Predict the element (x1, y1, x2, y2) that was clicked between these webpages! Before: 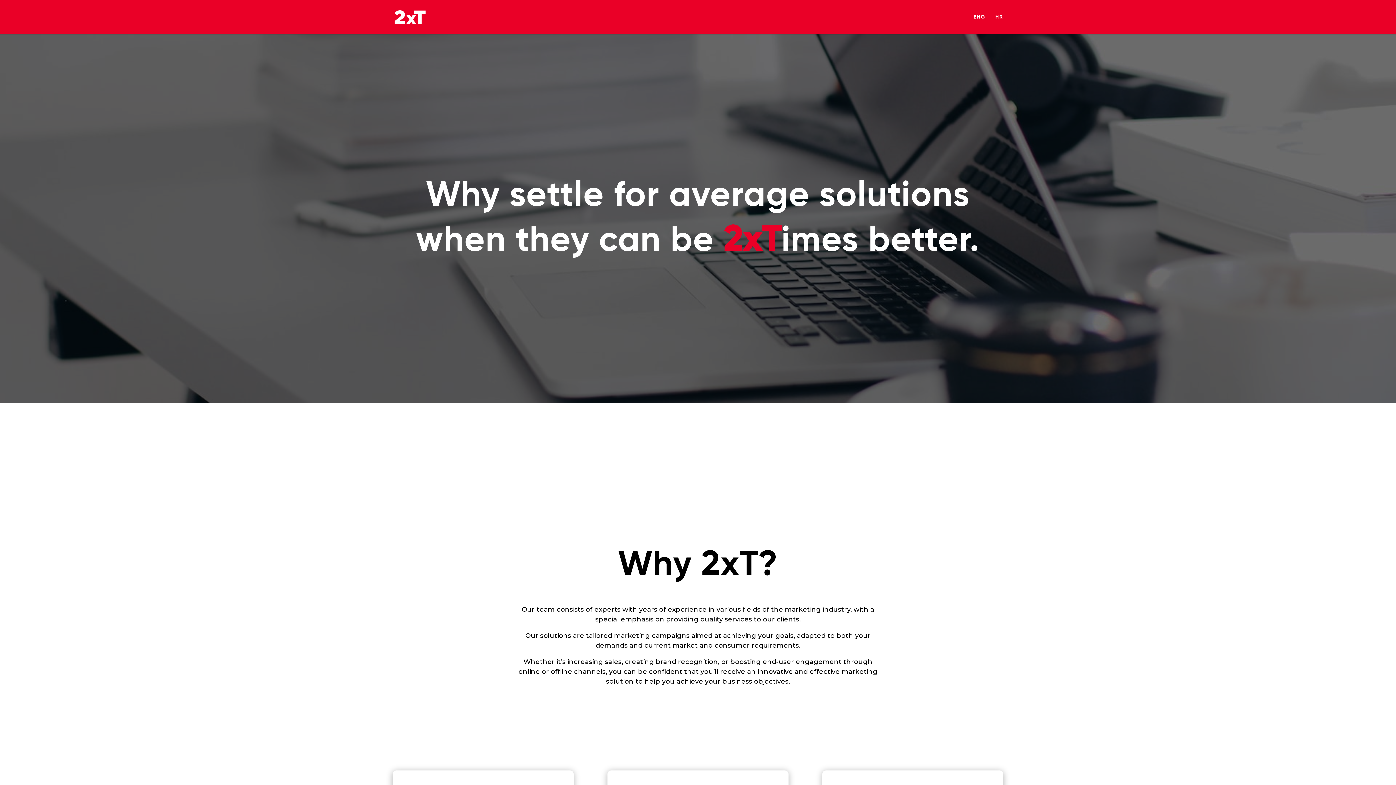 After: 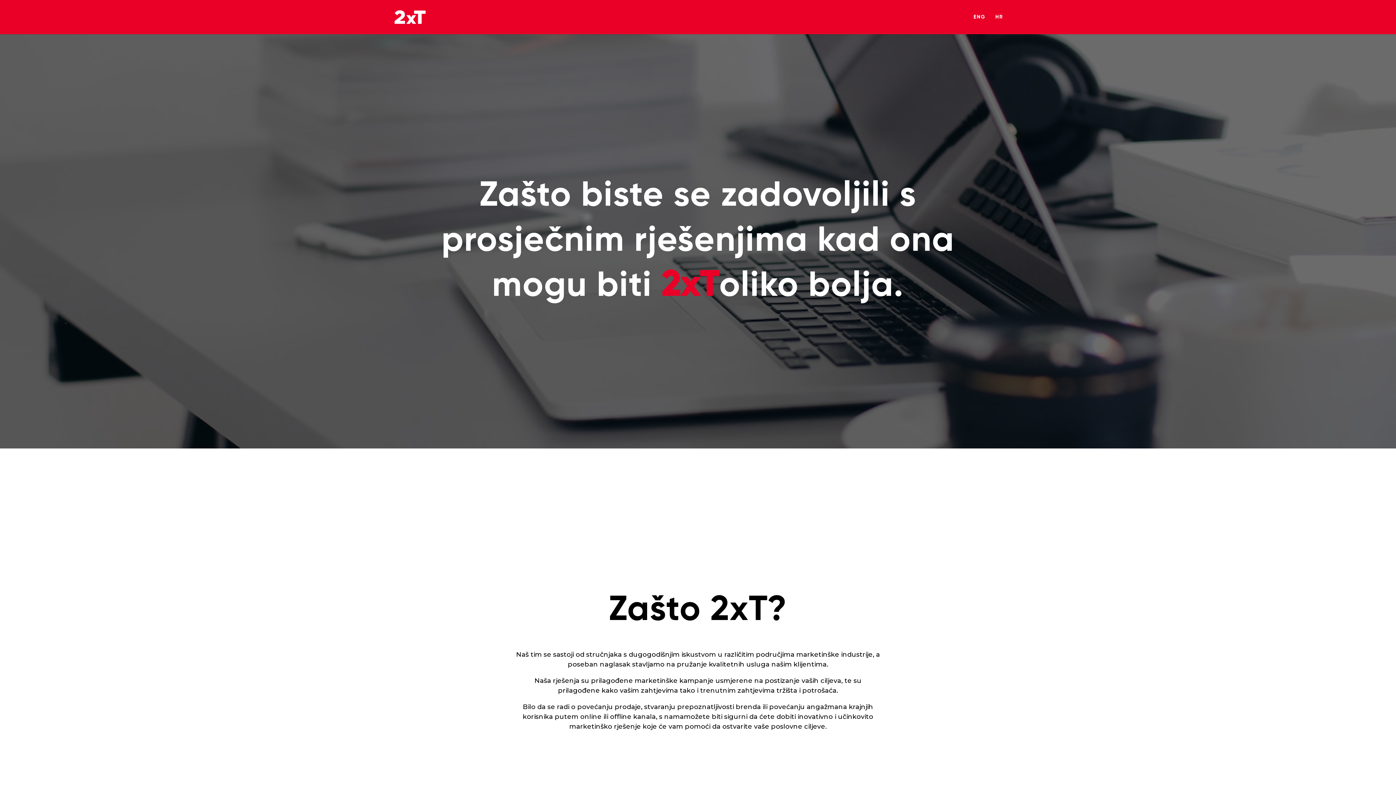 Action: bbox: (995, 14, 1003, 34) label: HR